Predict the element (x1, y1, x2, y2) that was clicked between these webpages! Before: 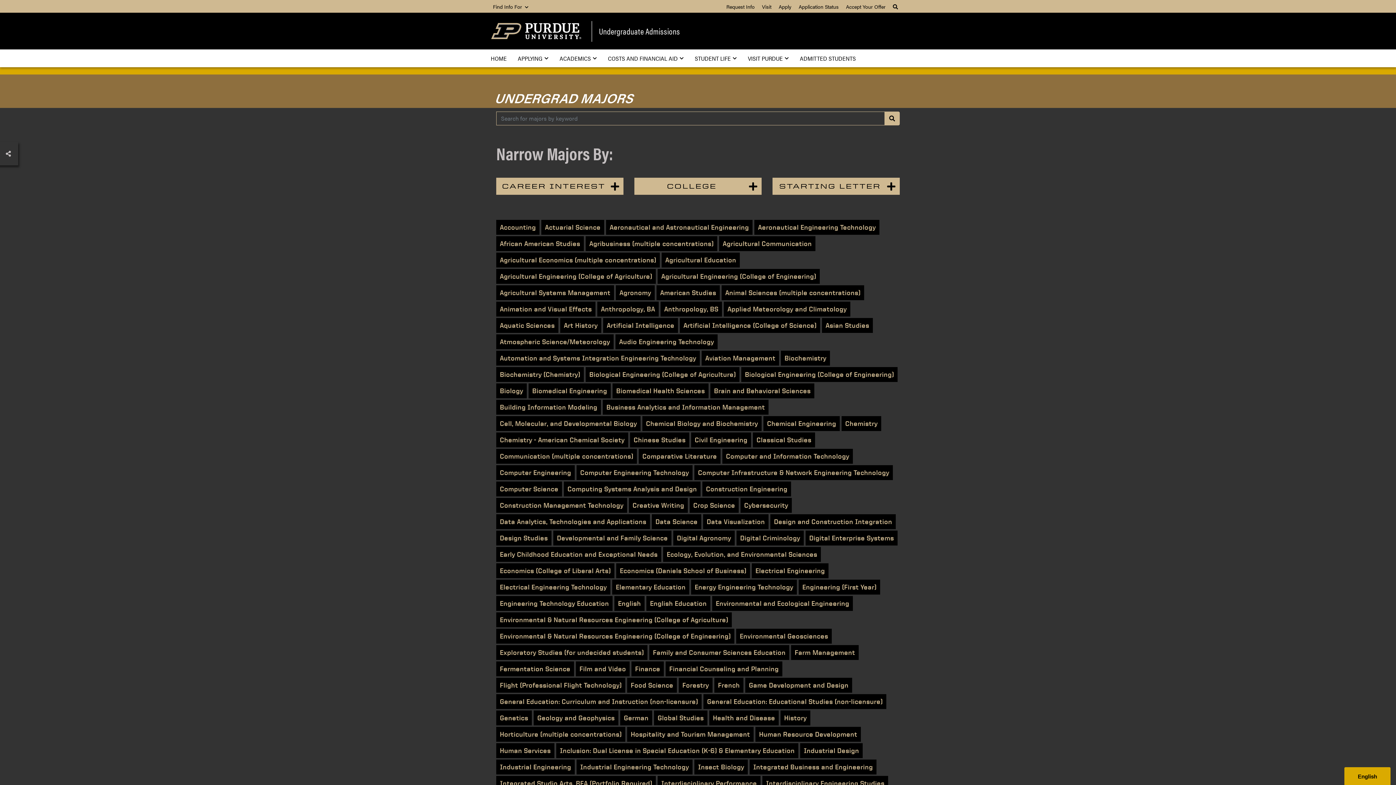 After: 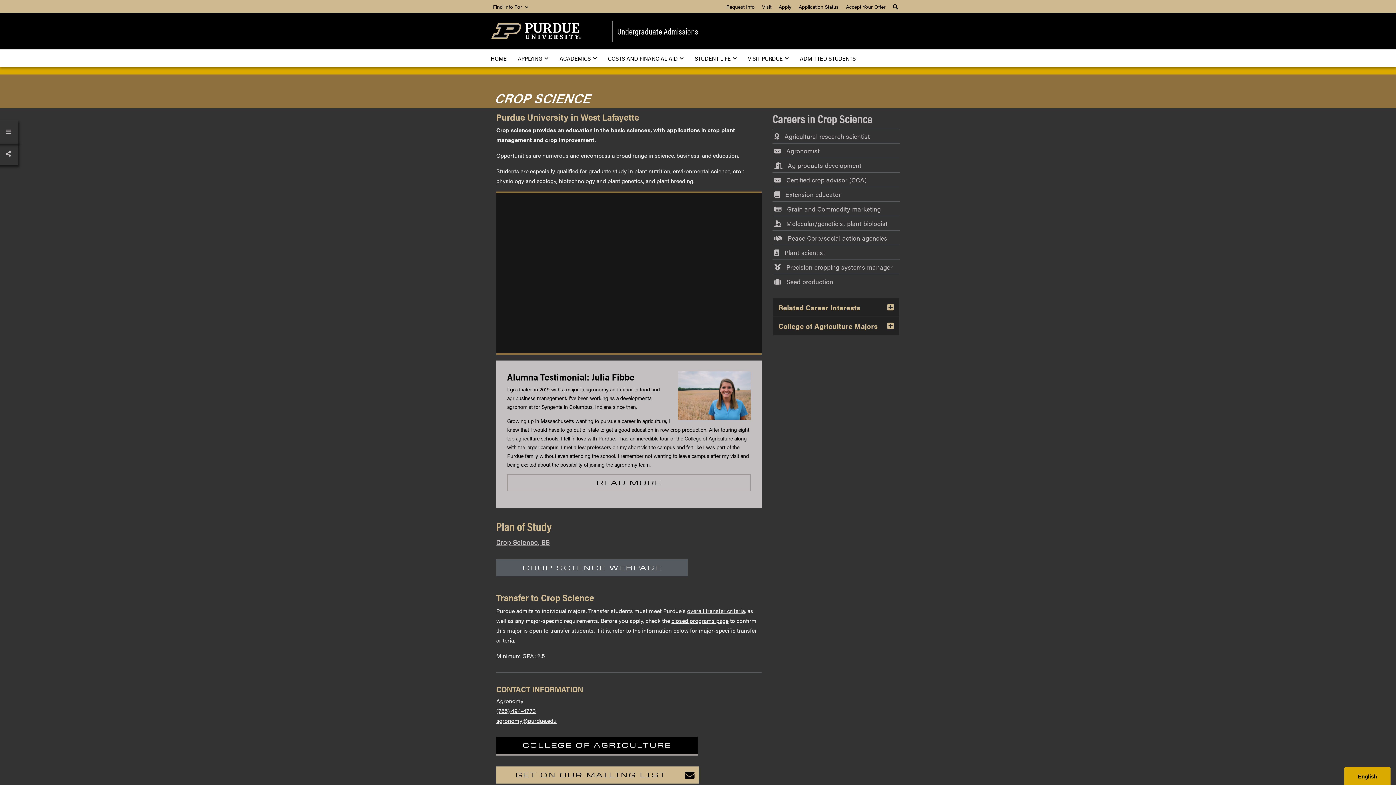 Action: bbox: (689, 498, 738, 513) label: Crop Science